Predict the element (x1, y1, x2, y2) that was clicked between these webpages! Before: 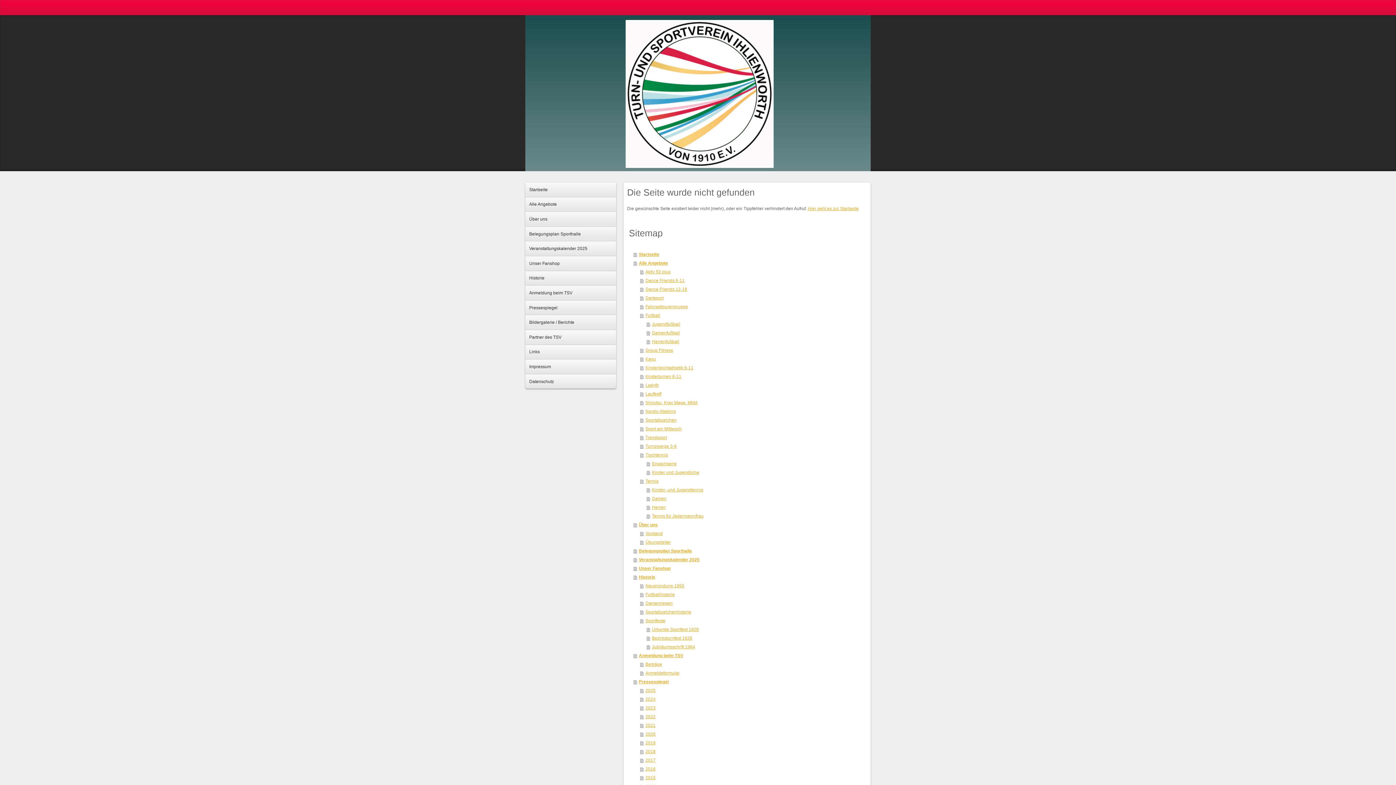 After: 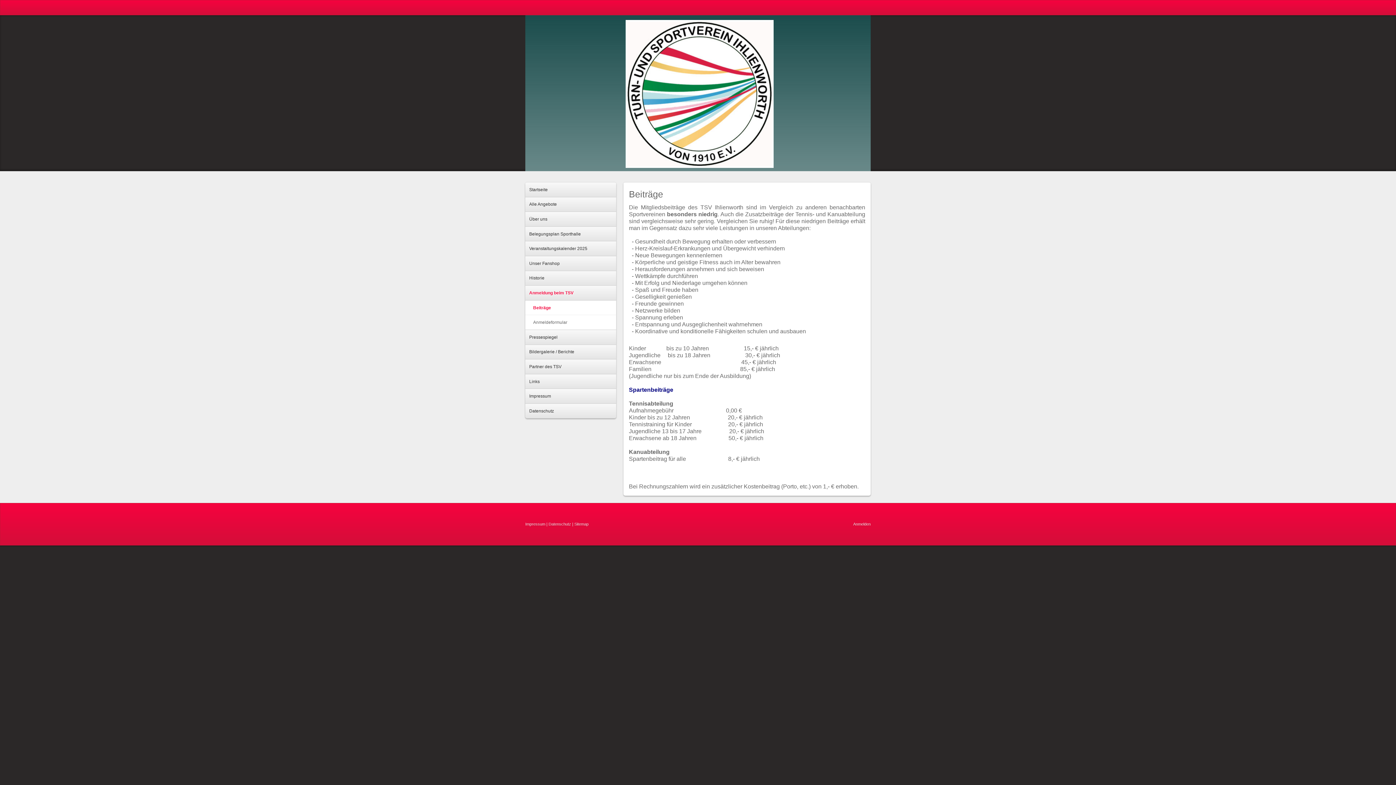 Action: label: Beiträge bbox: (640, 660, 867, 669)